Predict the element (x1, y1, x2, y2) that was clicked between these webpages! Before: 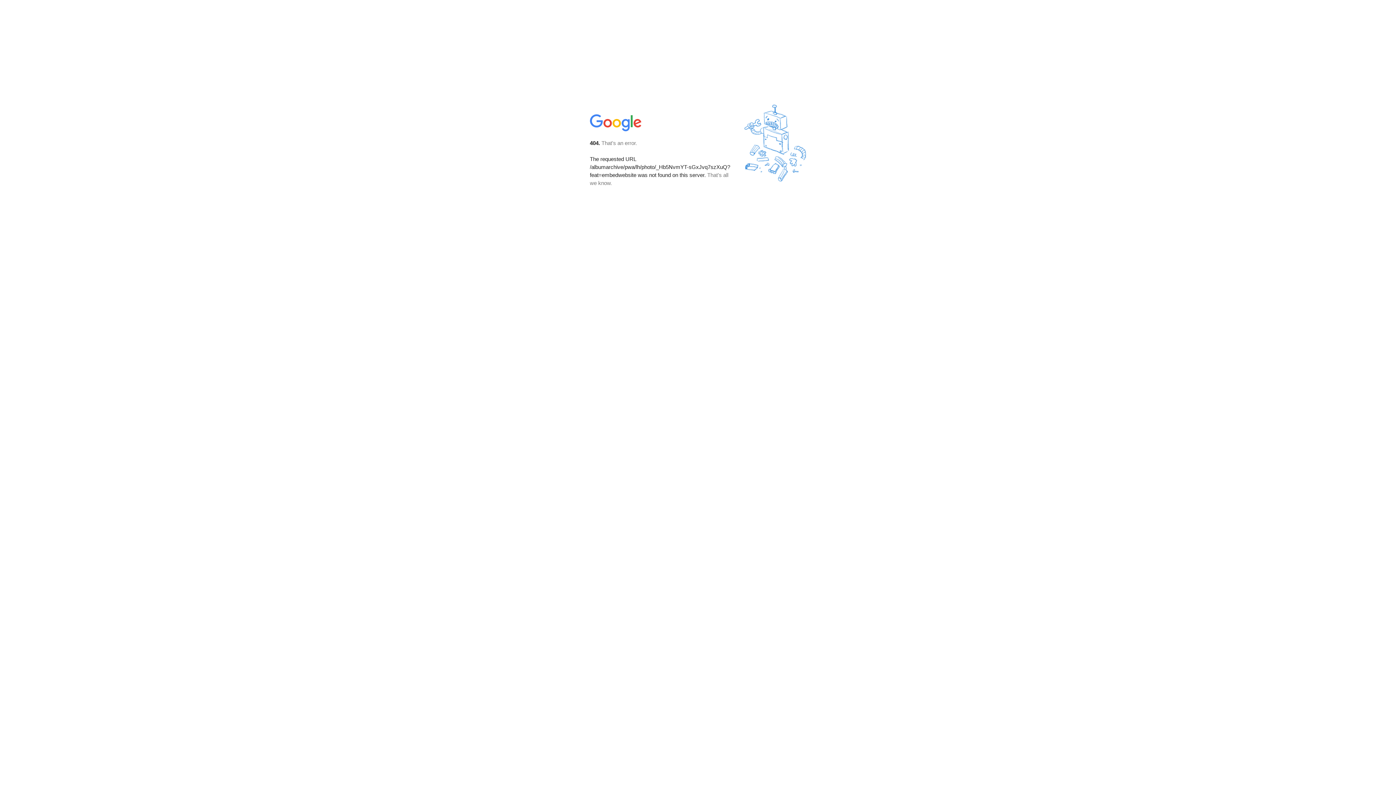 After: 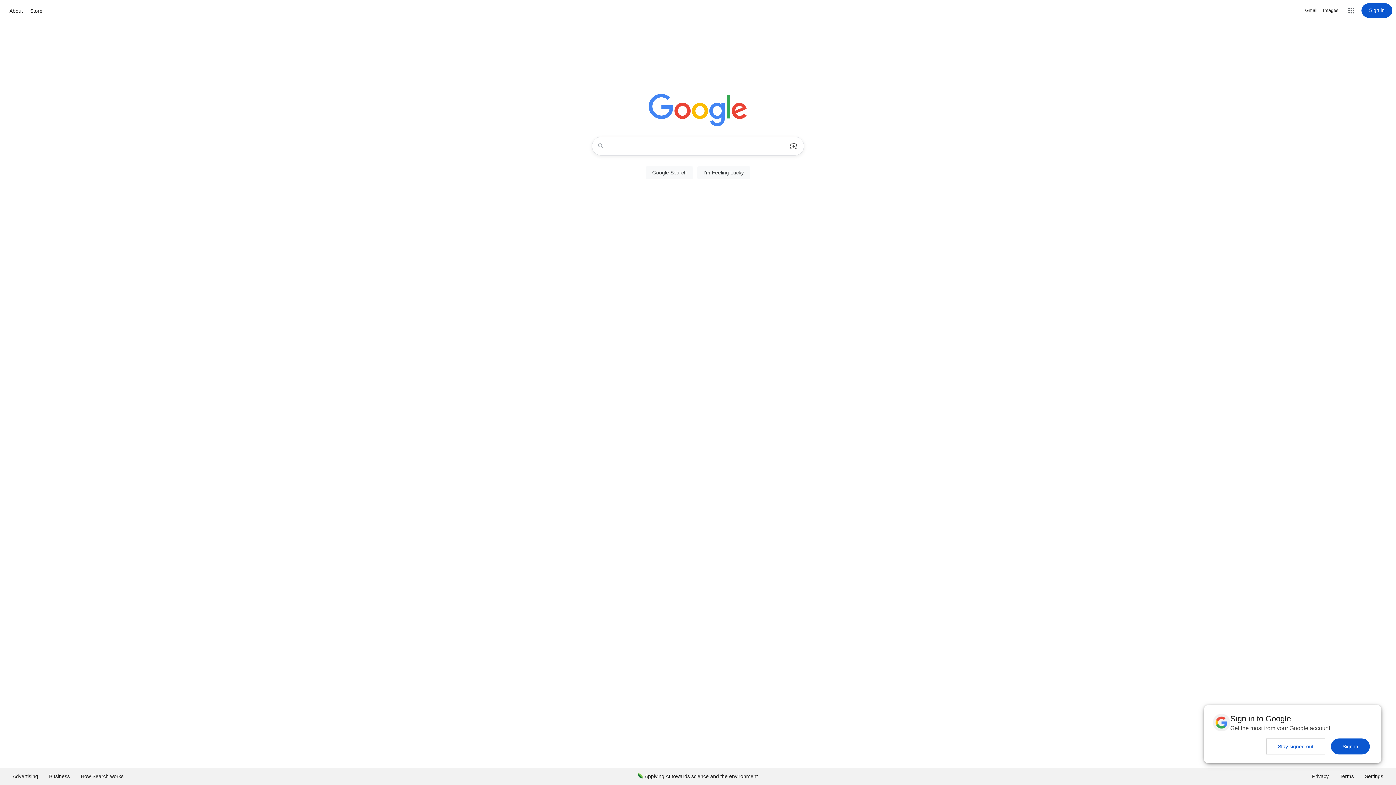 Action: bbox: (590, 127, 642, 134)